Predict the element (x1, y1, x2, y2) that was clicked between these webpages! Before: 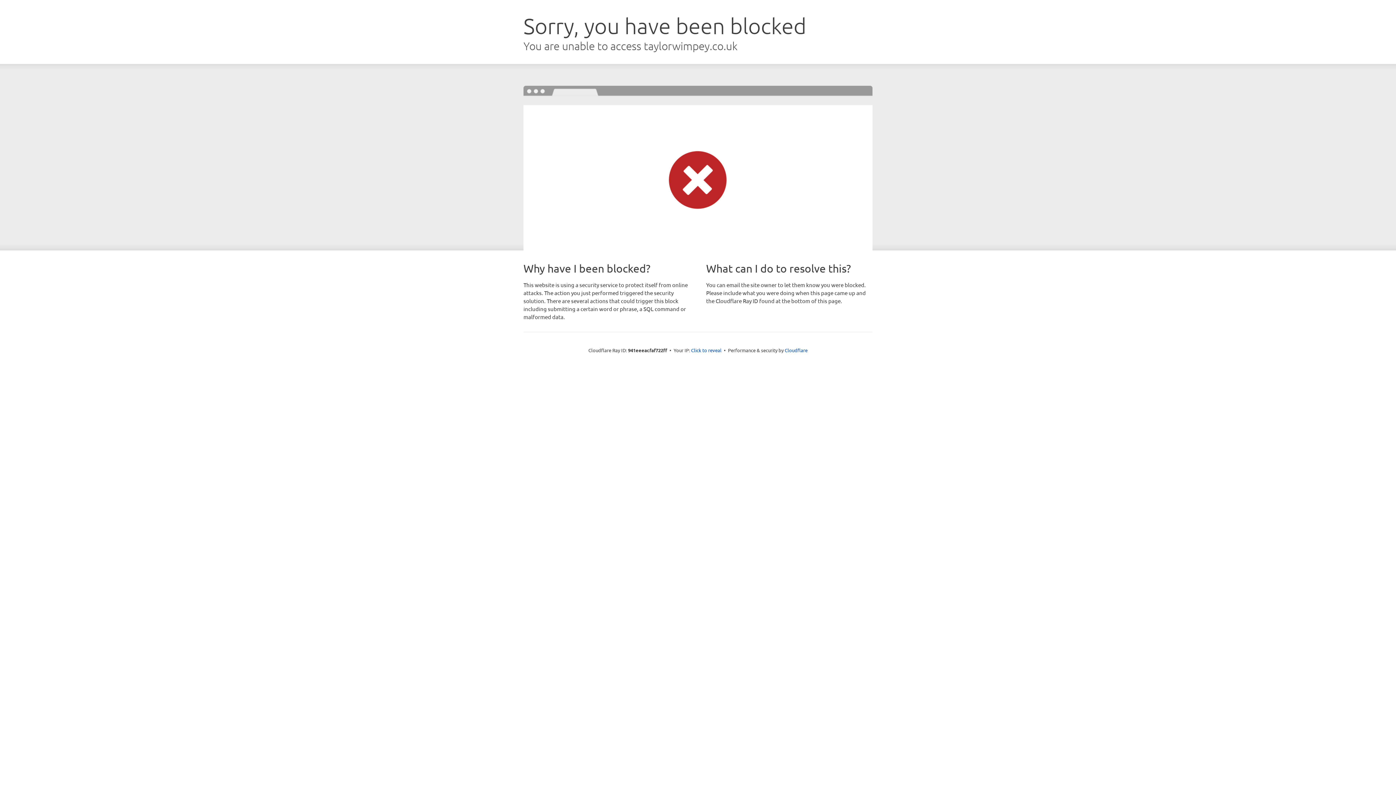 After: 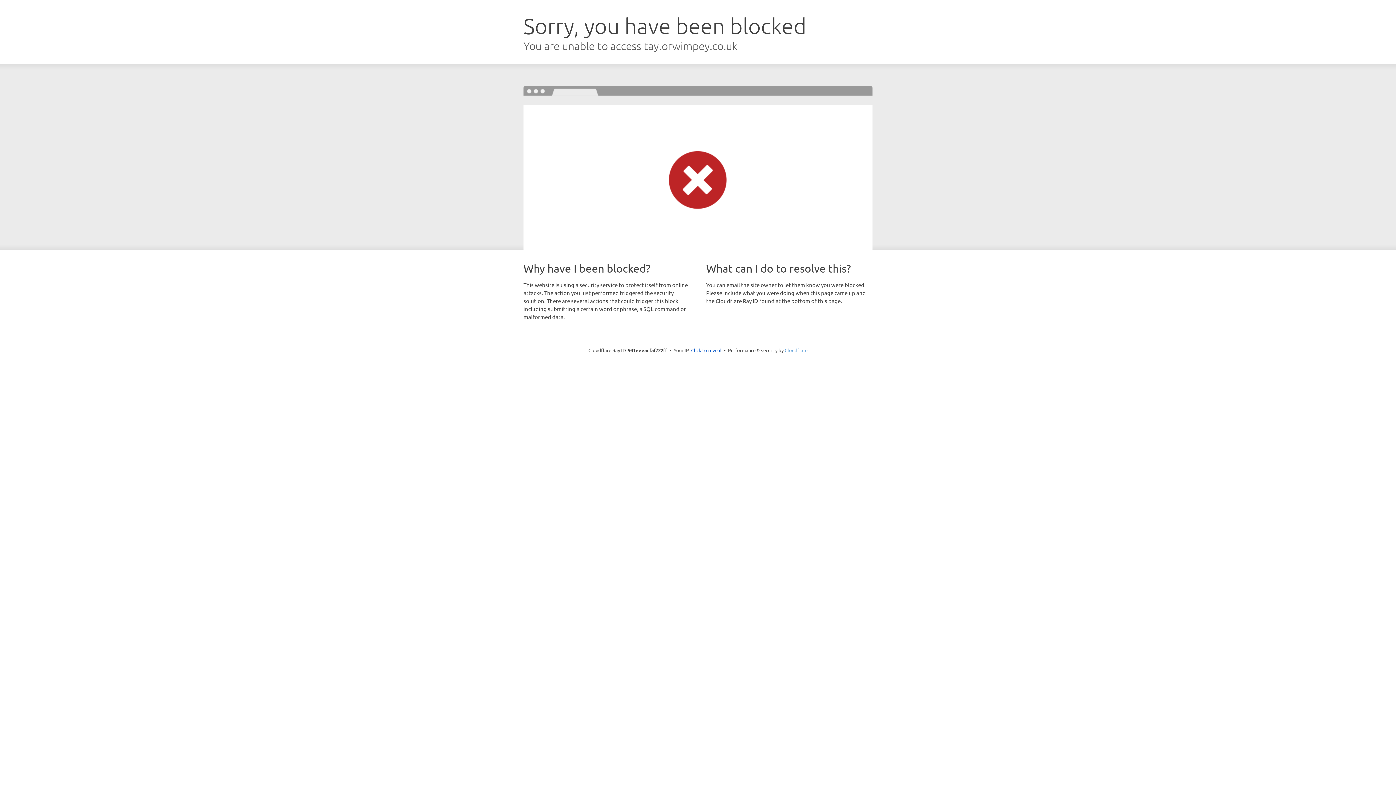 Action: bbox: (784, 347, 807, 353) label: Cloudflare